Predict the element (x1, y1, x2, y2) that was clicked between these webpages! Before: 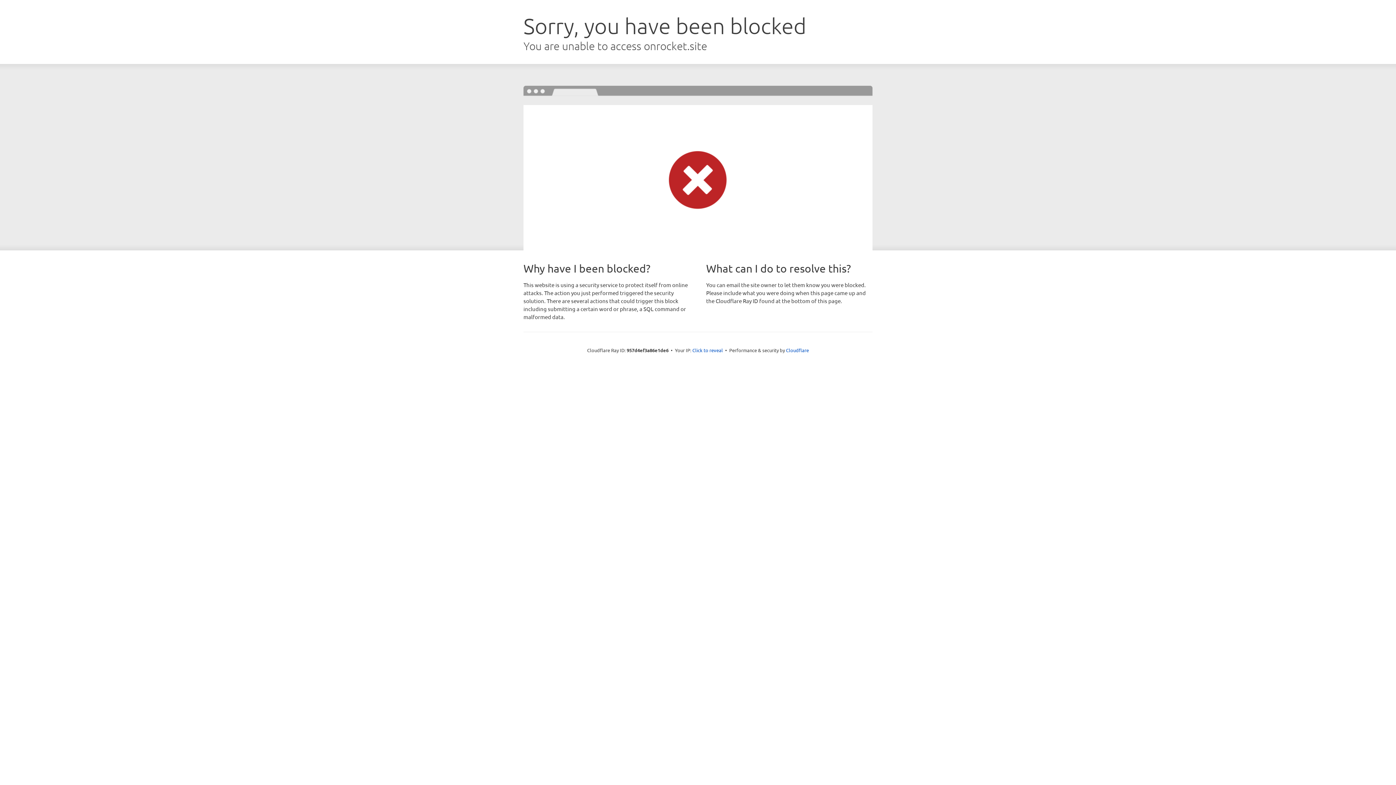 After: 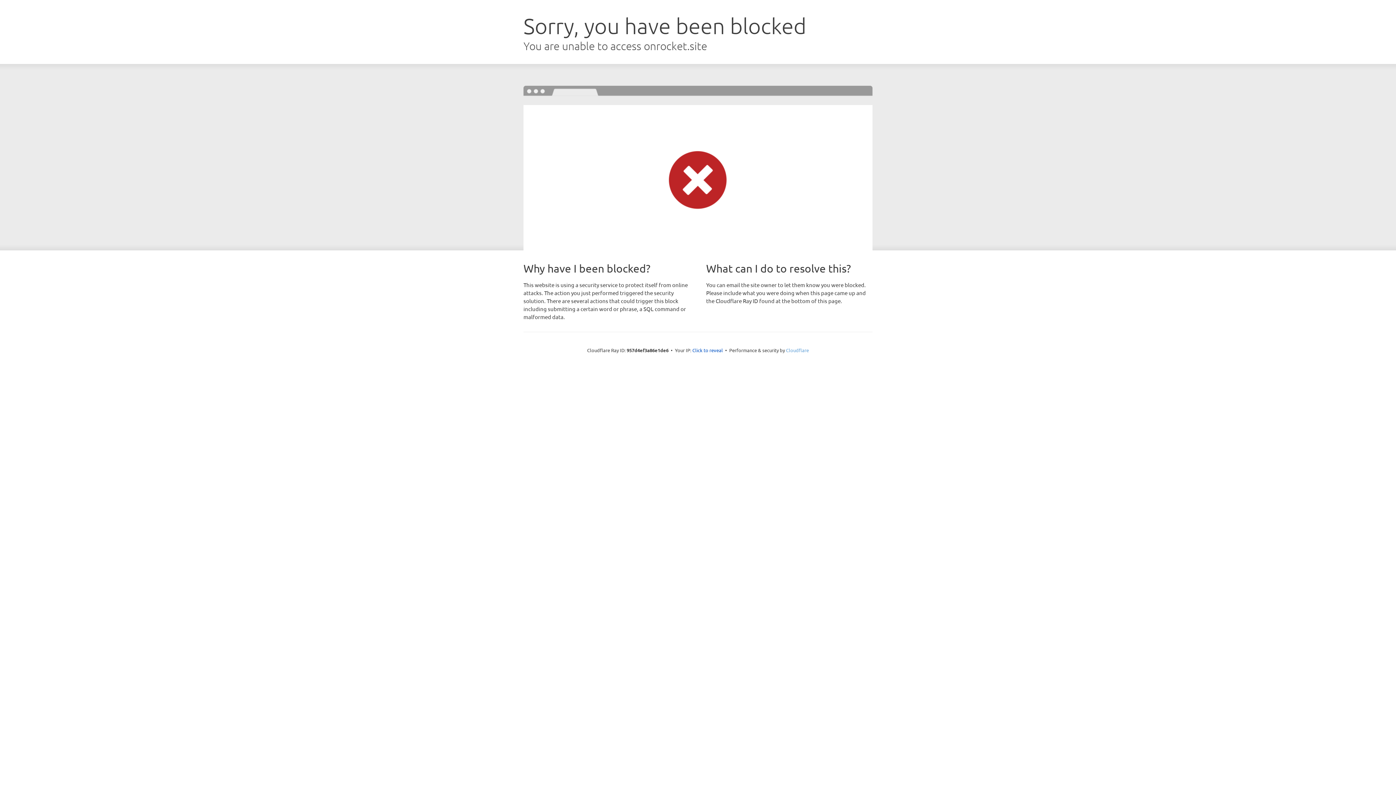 Action: label: Cloudflare bbox: (786, 347, 809, 353)